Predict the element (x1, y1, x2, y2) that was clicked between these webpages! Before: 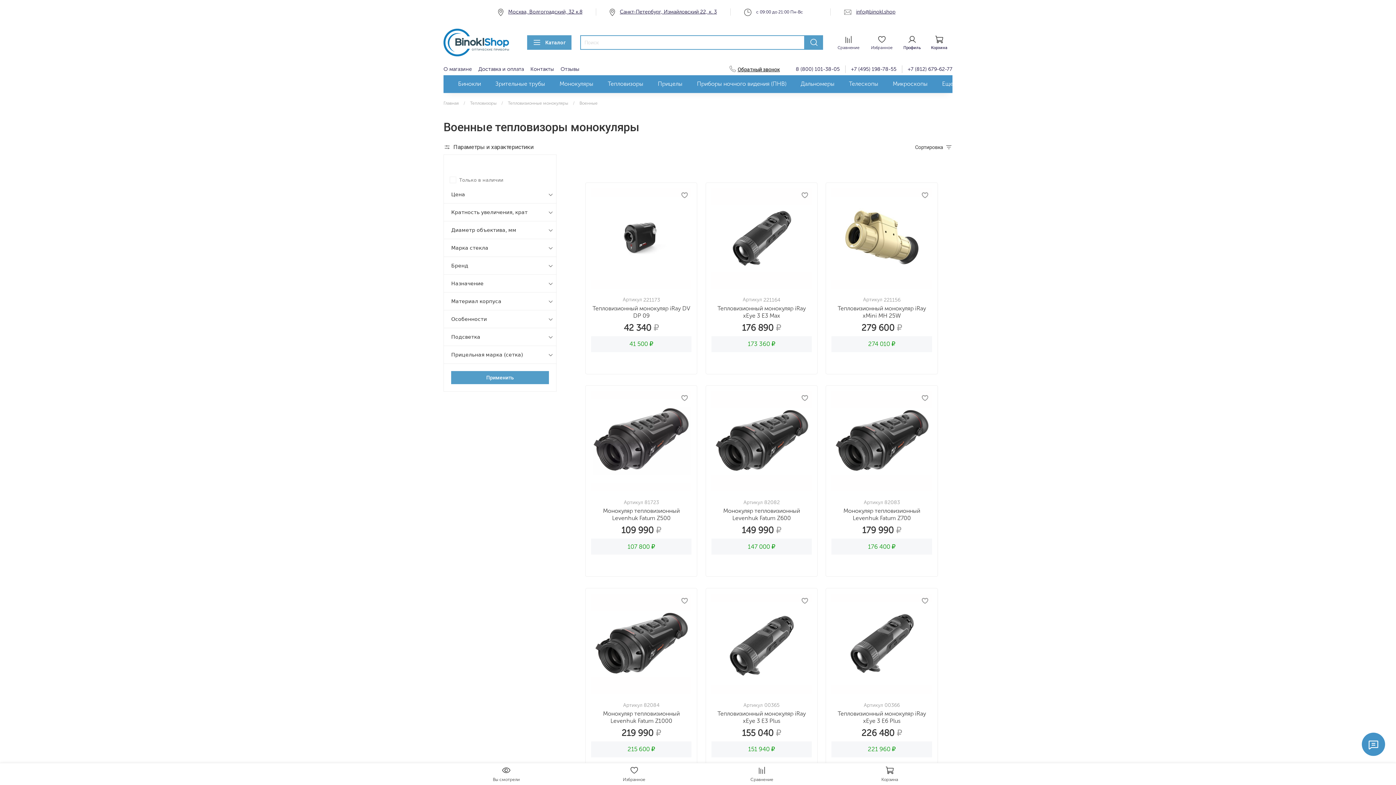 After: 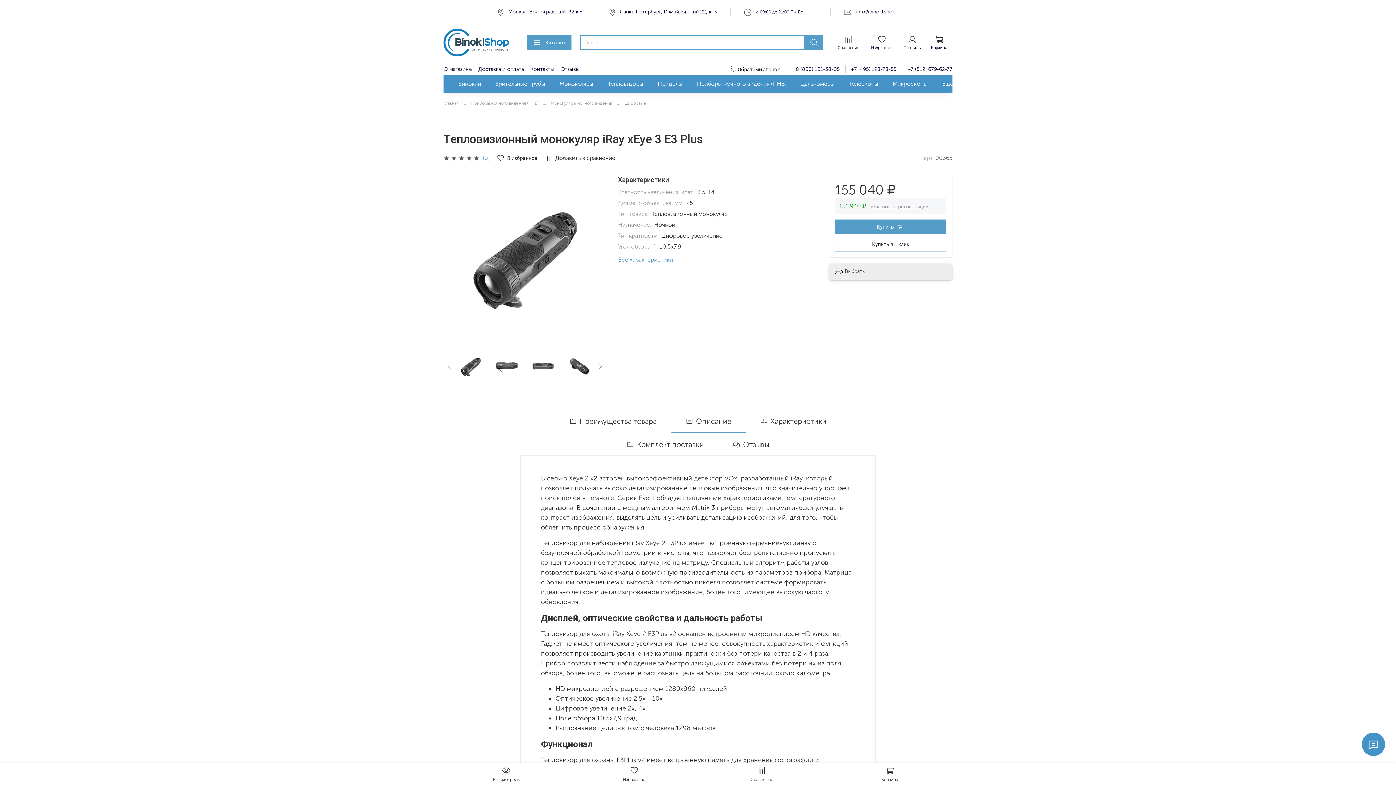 Action: bbox: (717, 710, 805, 724) label: Тепловизионный монокуляр iRay xEye 3 E3 Plus